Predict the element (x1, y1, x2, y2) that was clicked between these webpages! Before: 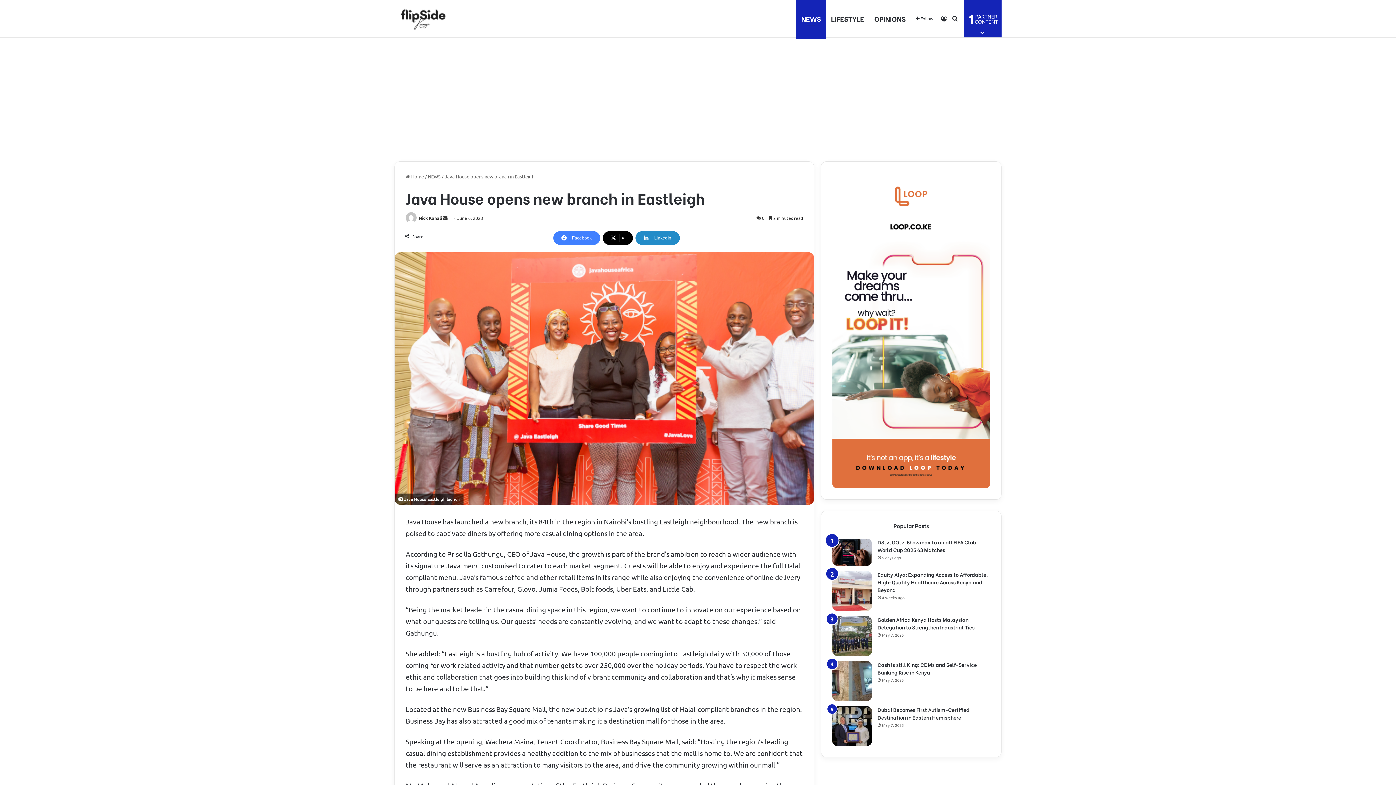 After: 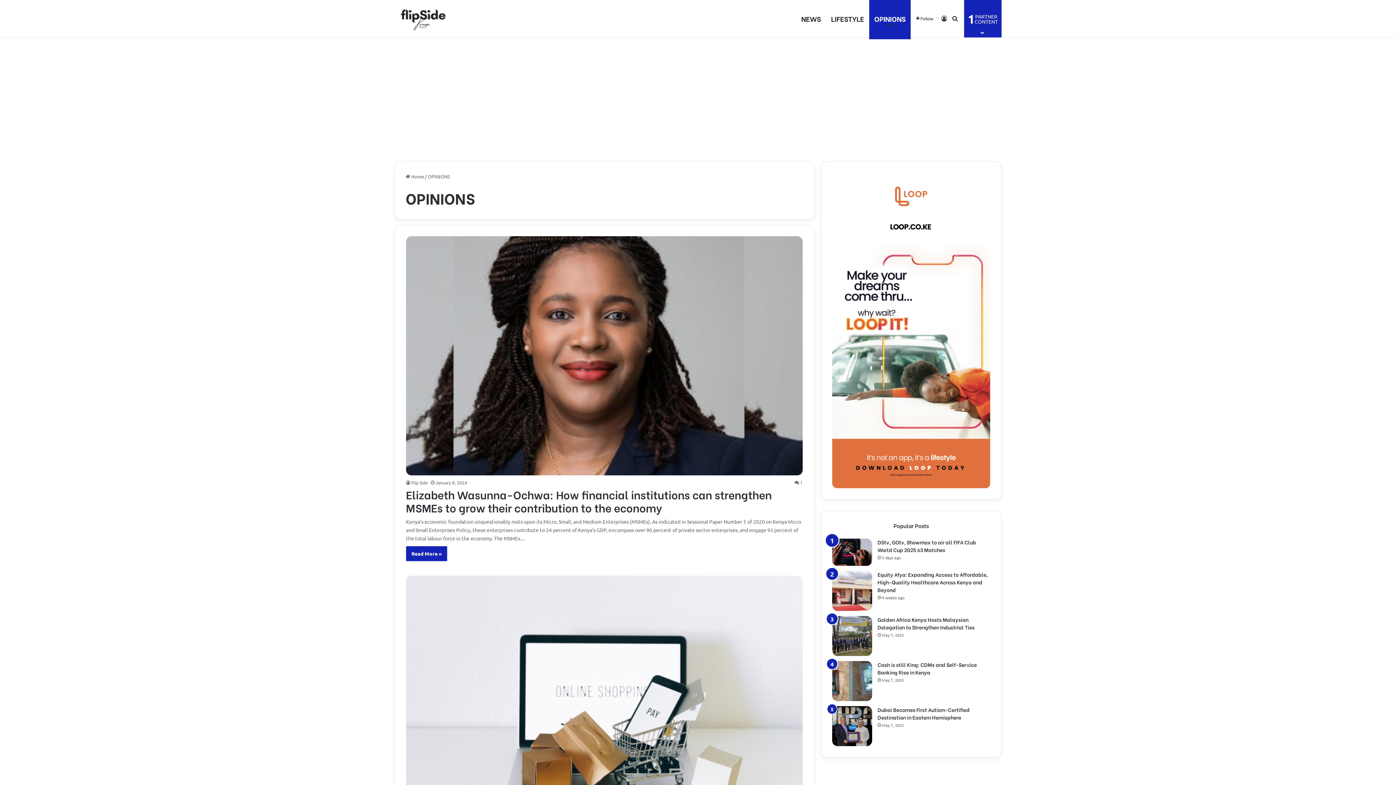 Action: label: OPINIONS bbox: (869, 0, 910, 37)